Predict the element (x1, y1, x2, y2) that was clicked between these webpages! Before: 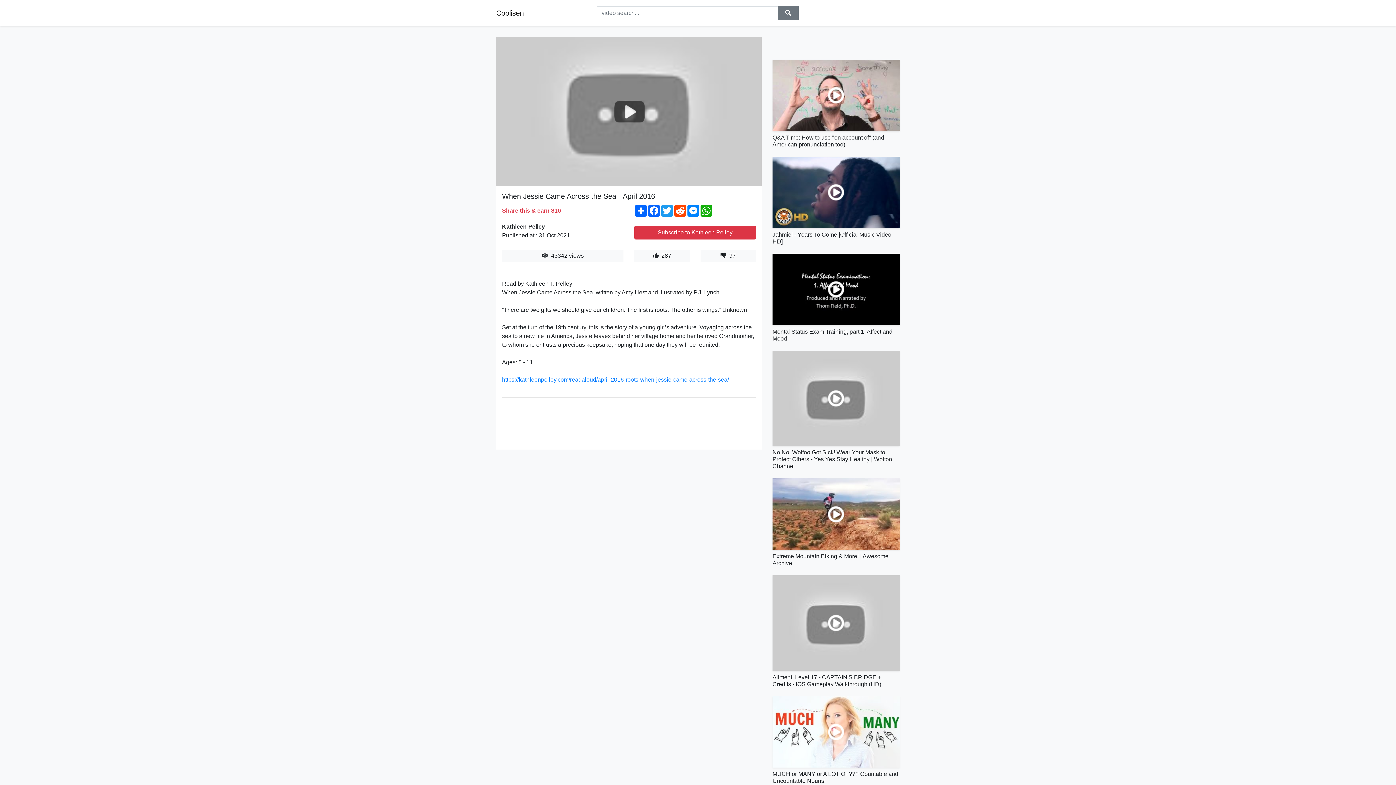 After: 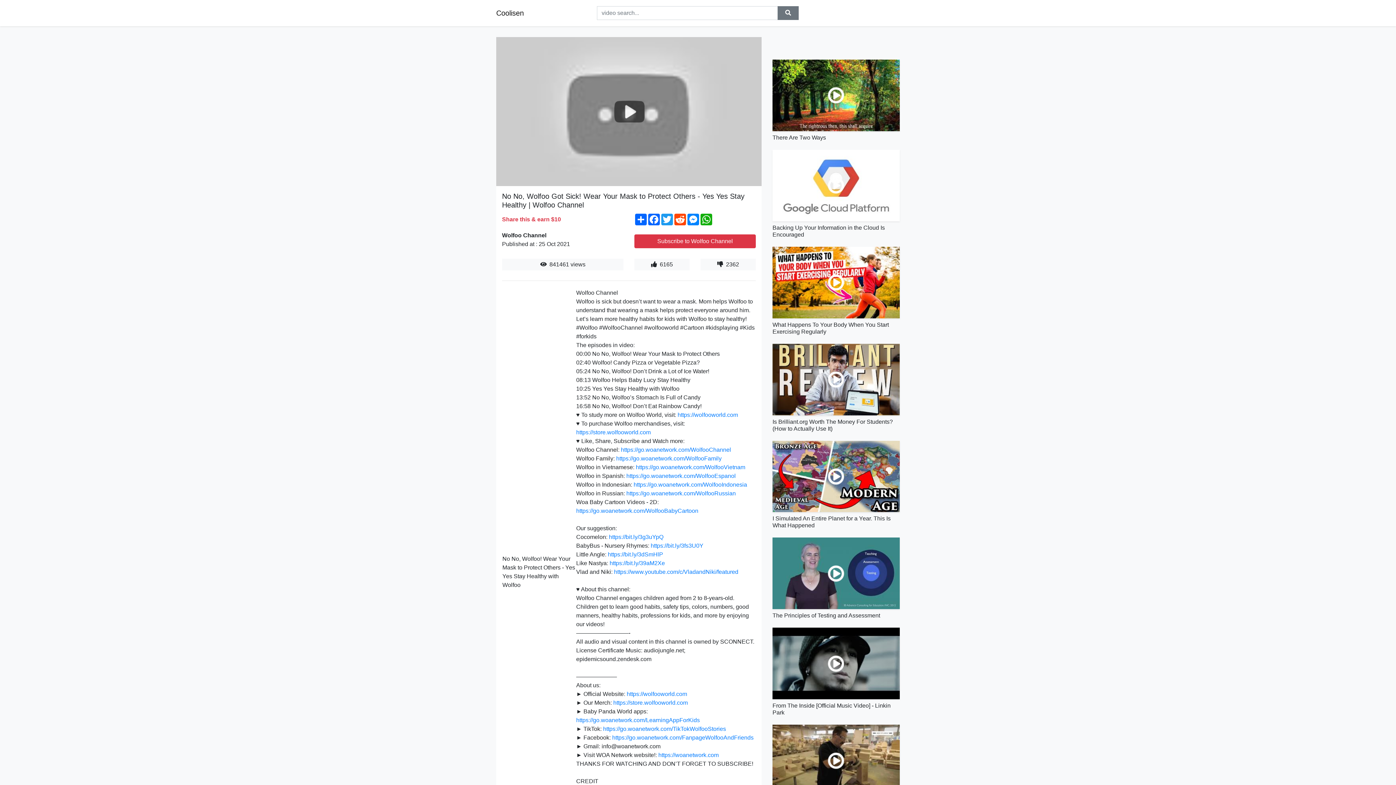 Action: bbox: (772, 350, 900, 446)